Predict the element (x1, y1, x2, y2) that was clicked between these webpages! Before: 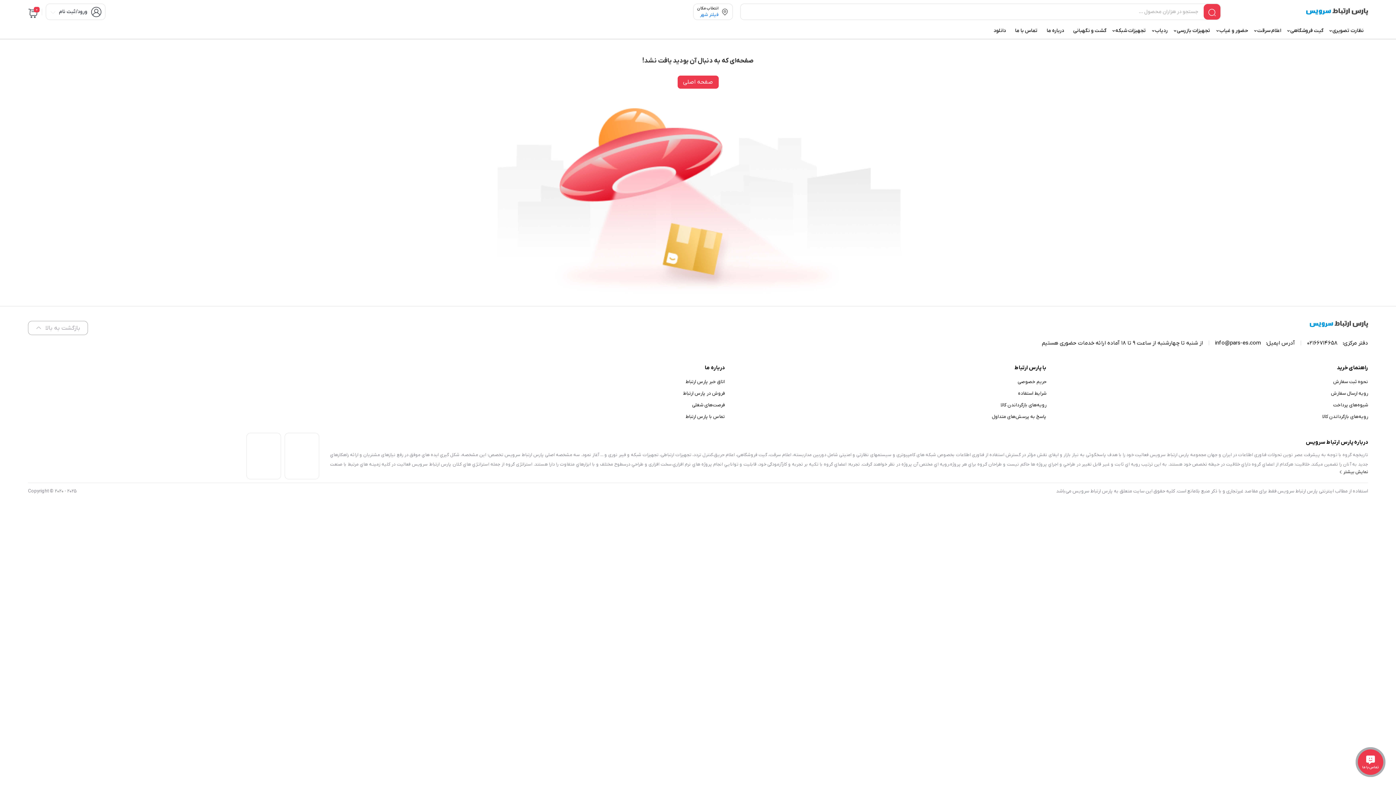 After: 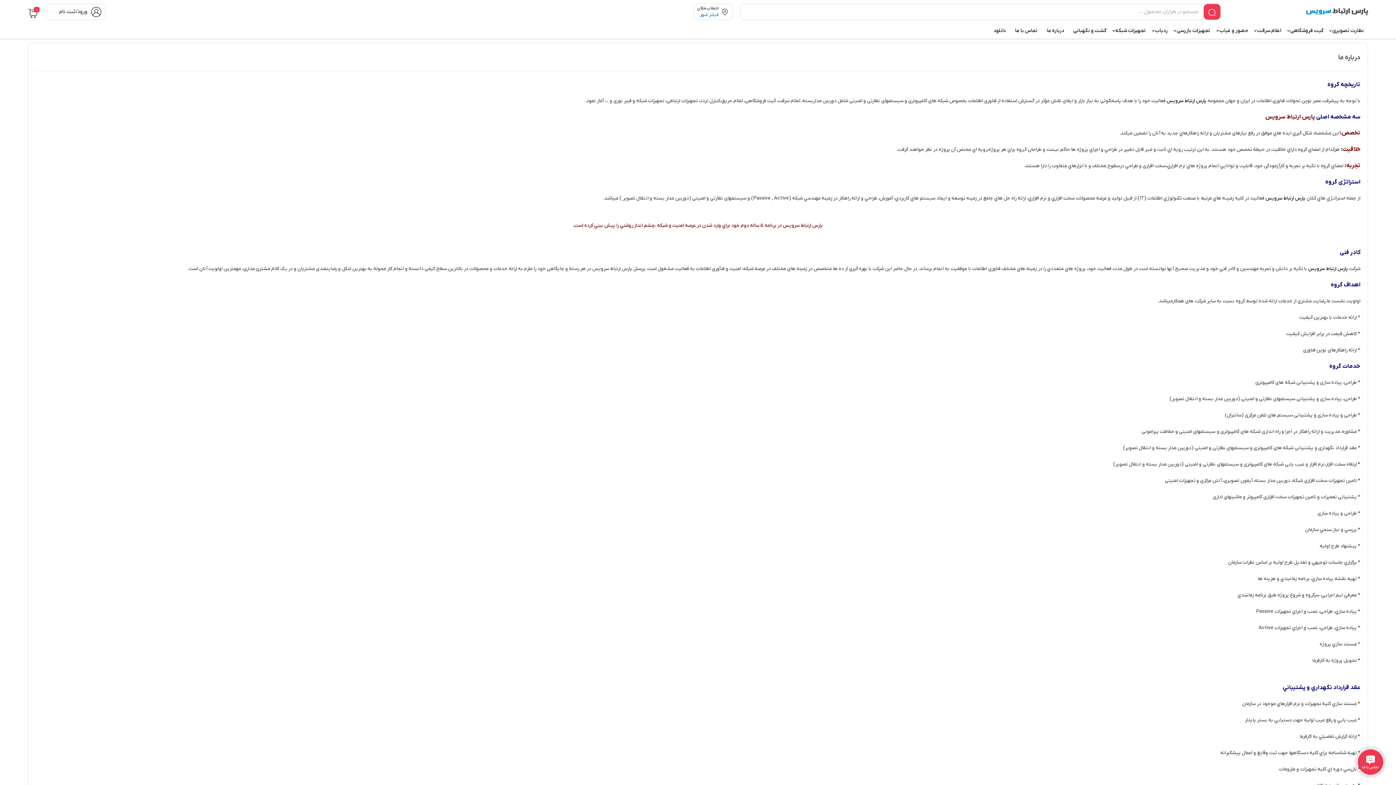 Action: bbox: (1042, 23, 1068, 38) label: درباره ما